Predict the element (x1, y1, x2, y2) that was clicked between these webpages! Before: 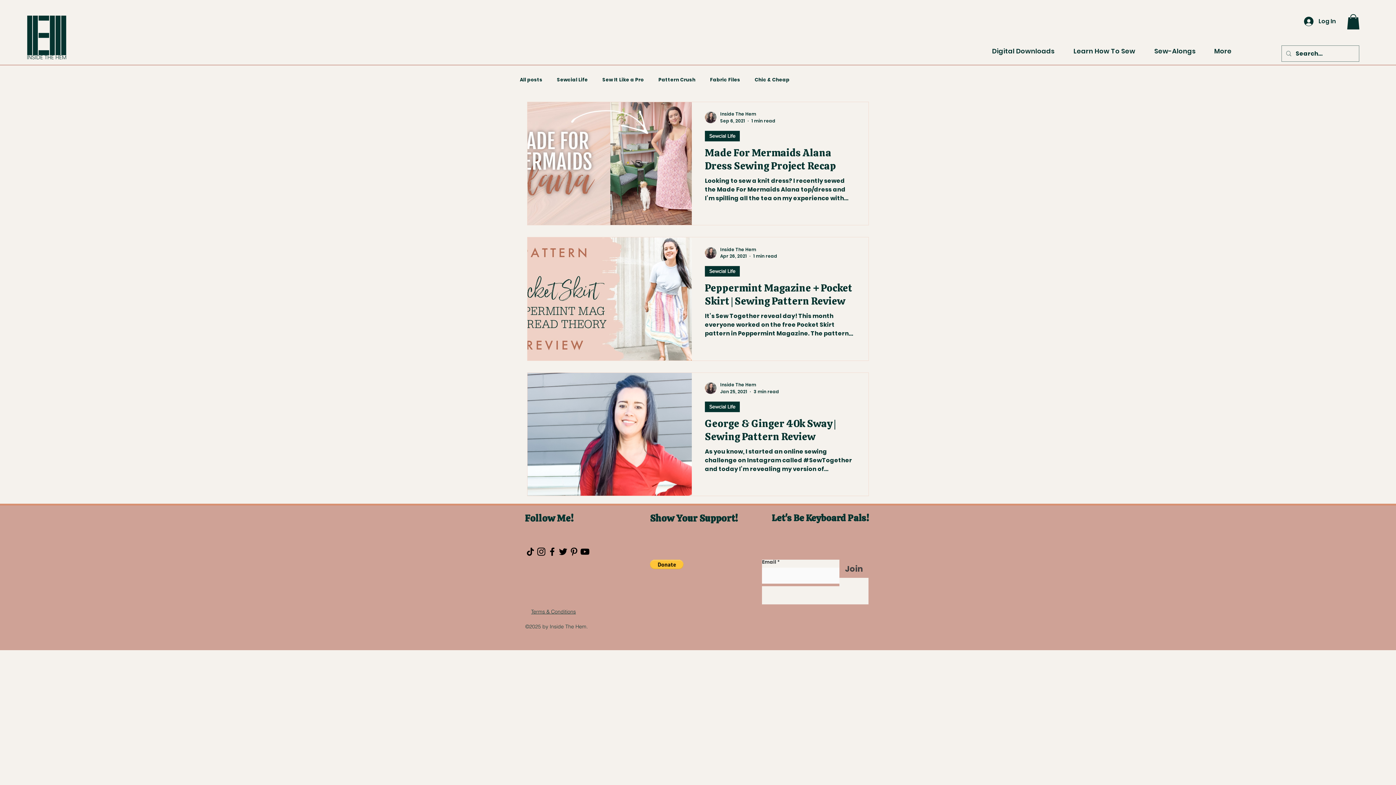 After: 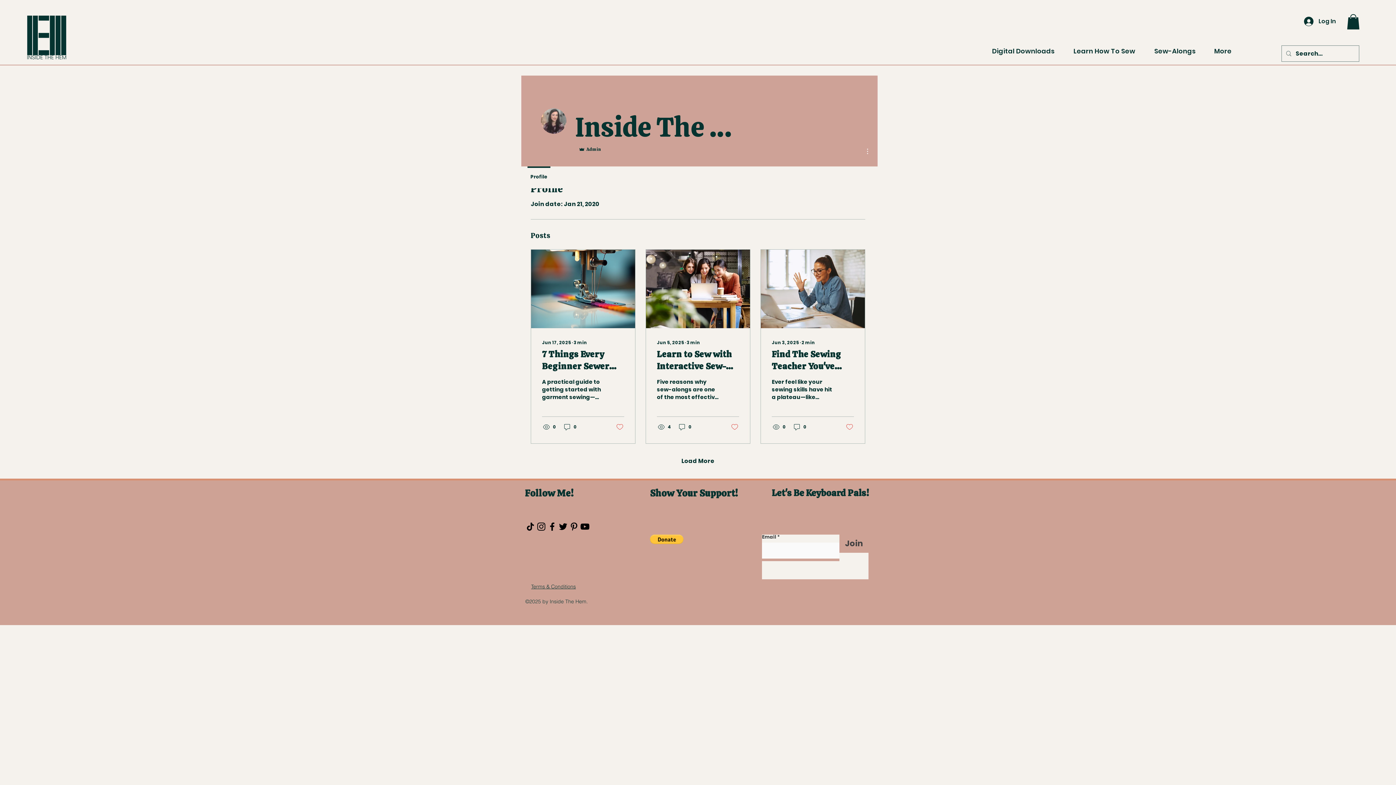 Action: bbox: (705, 111, 716, 123)